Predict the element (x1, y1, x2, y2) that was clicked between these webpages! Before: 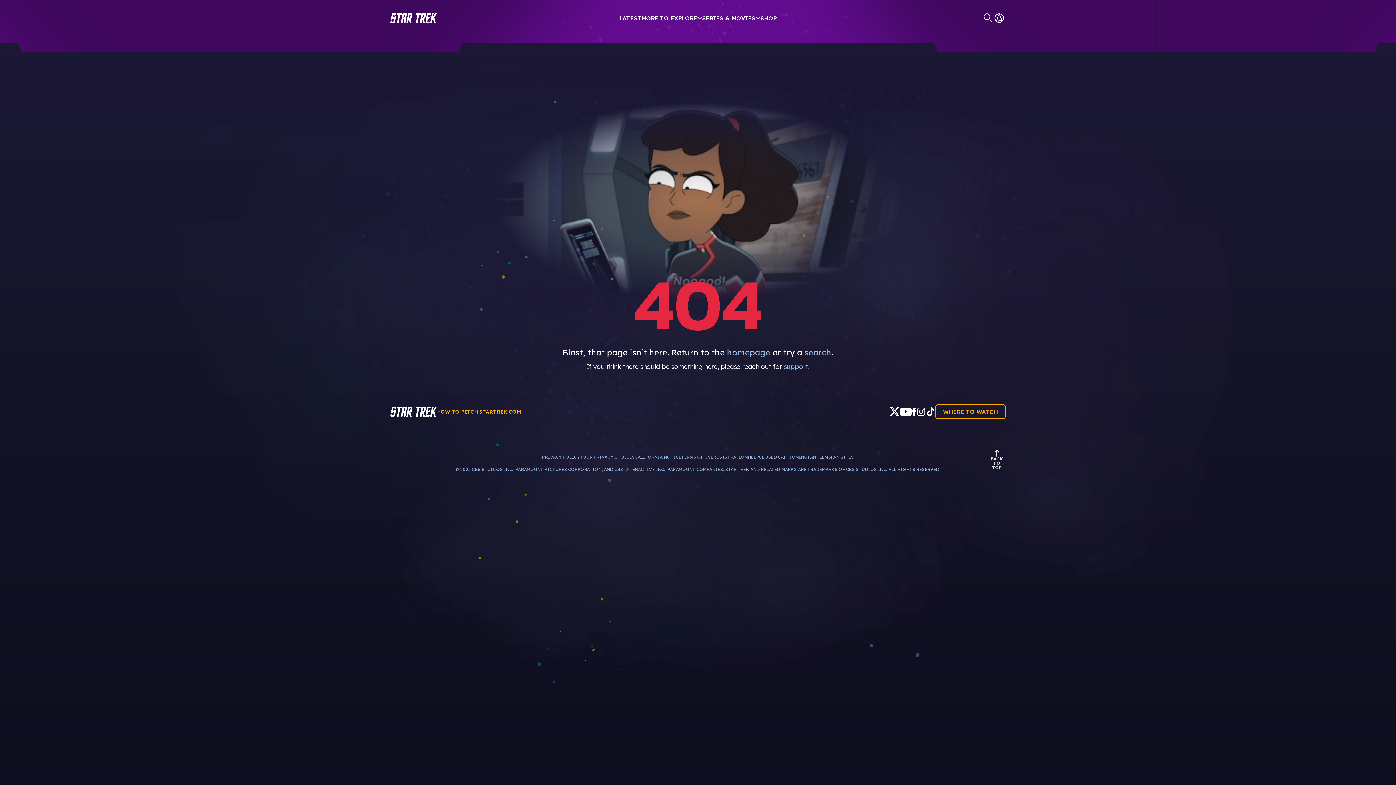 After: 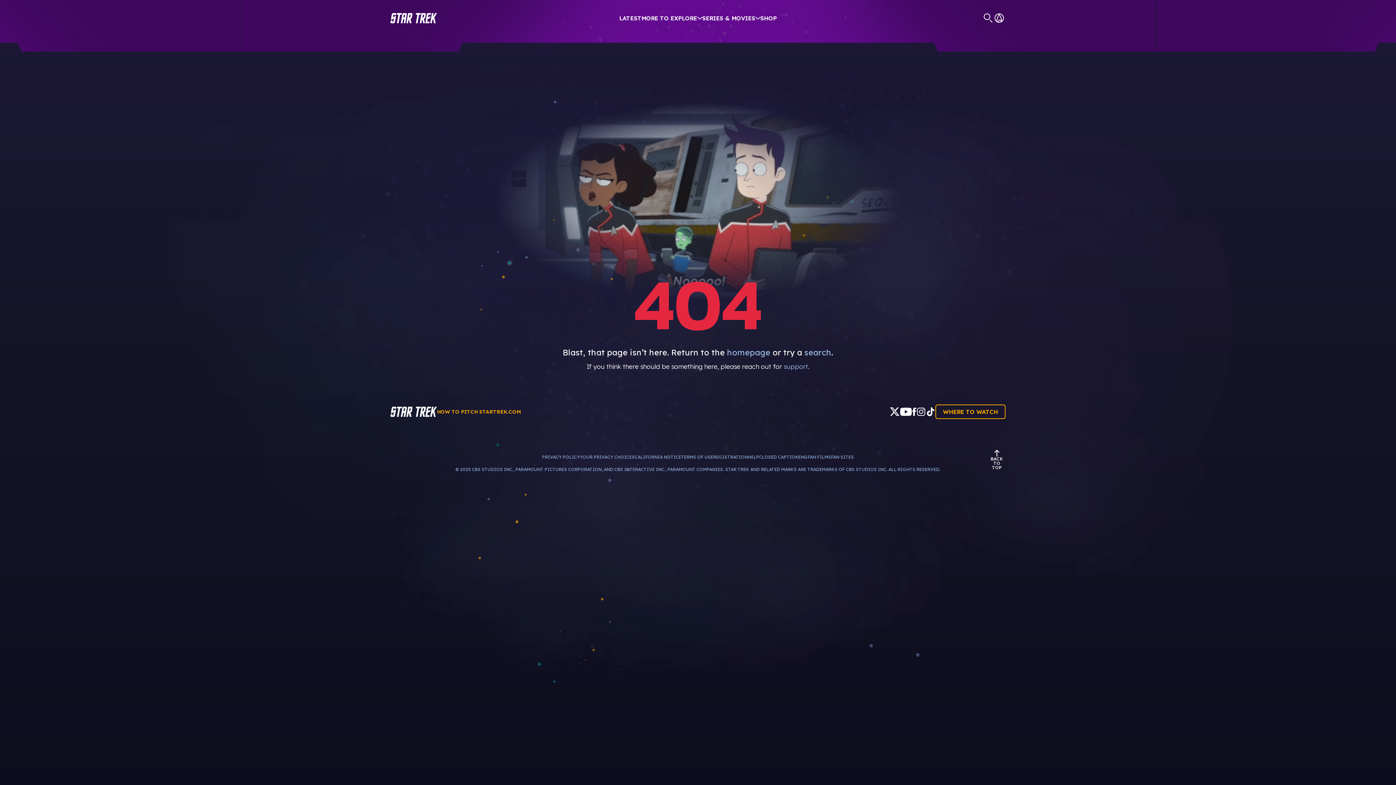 Action: bbox: (783, 362, 808, 370) label: support